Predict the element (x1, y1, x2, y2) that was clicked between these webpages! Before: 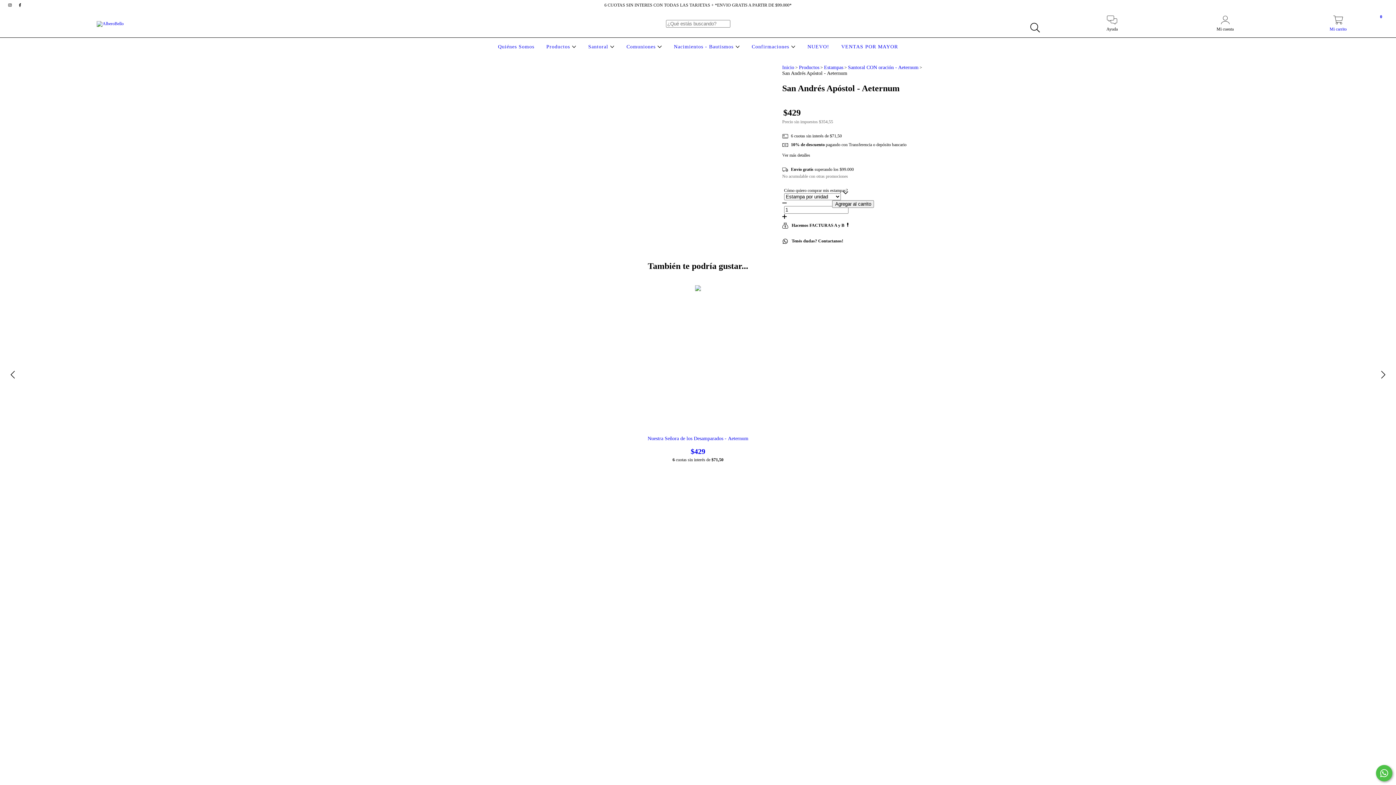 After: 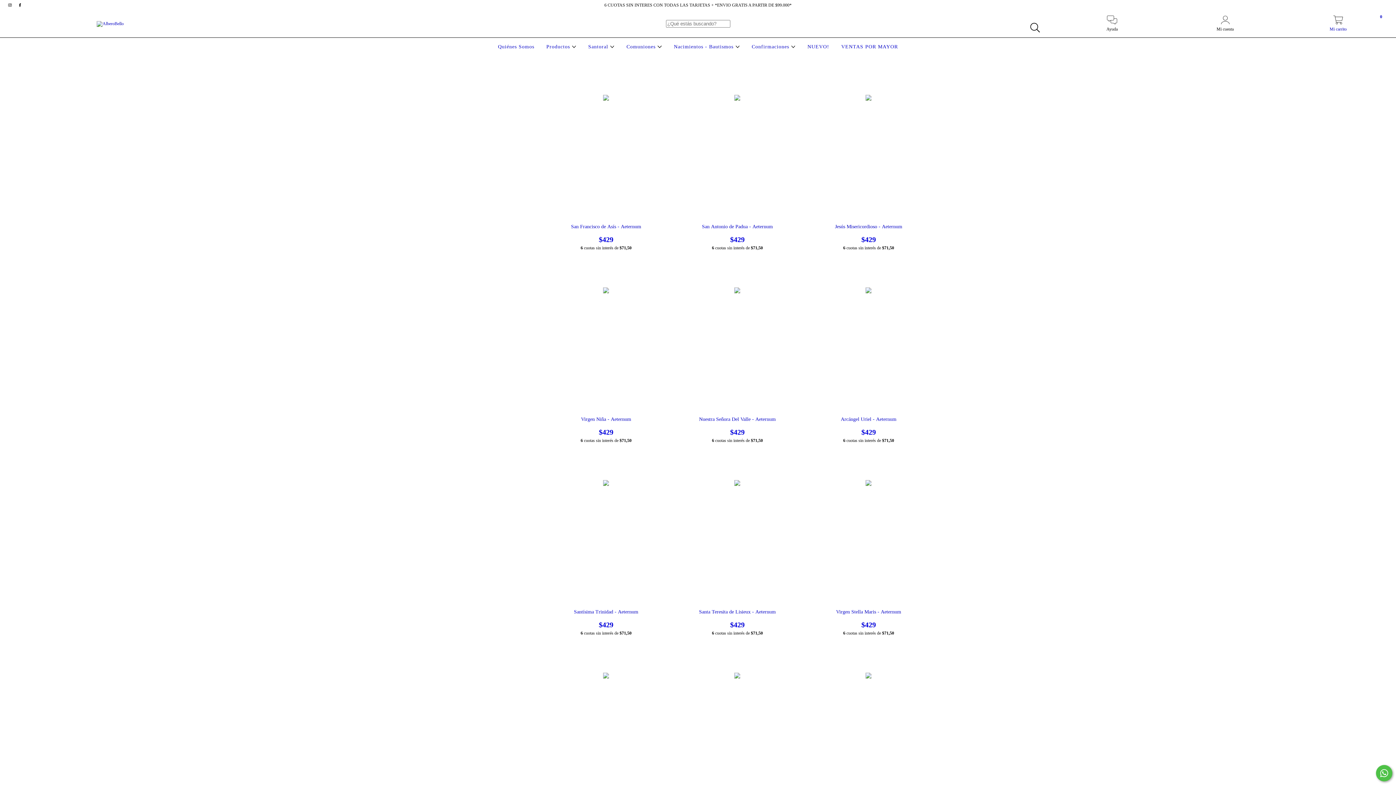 Action: label: Santoral  bbox: (586, 44, 616, 49)